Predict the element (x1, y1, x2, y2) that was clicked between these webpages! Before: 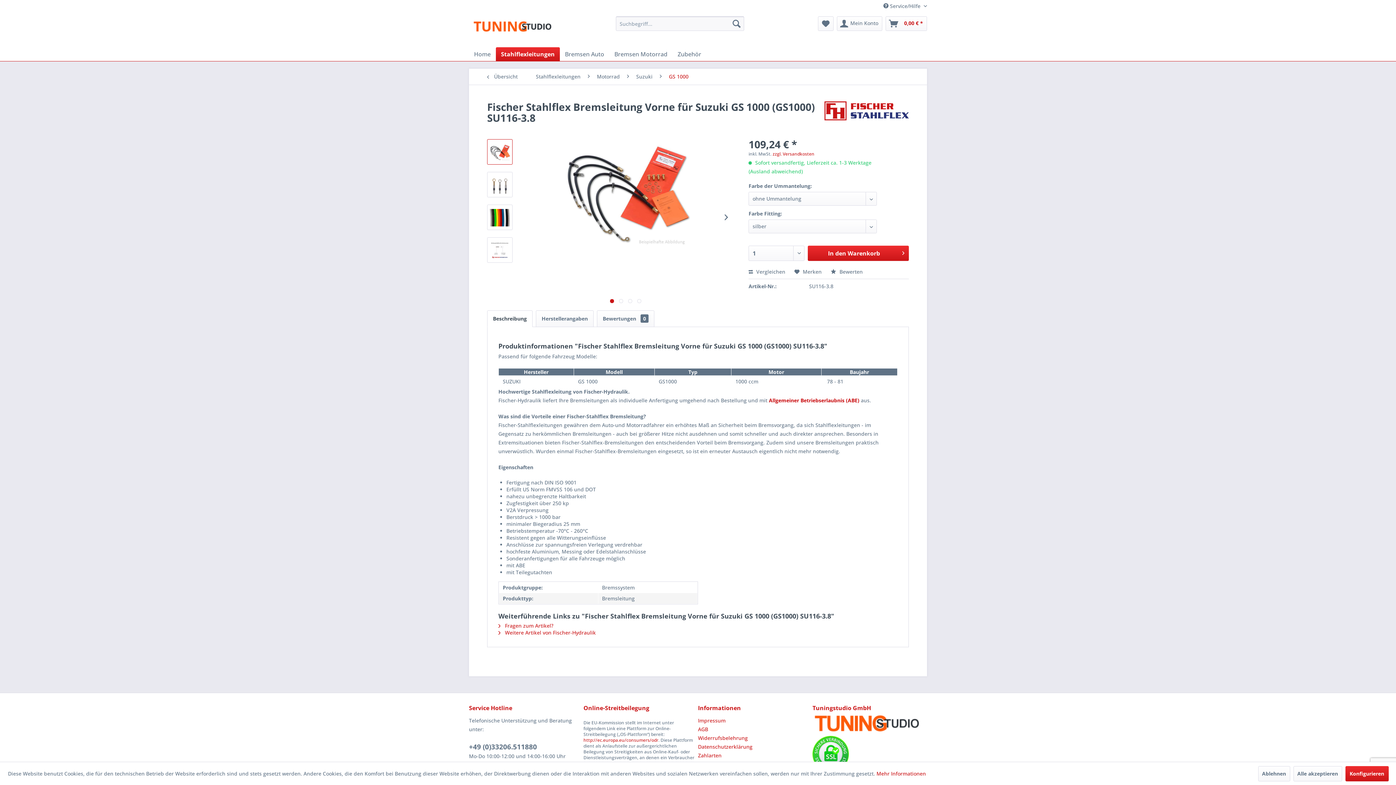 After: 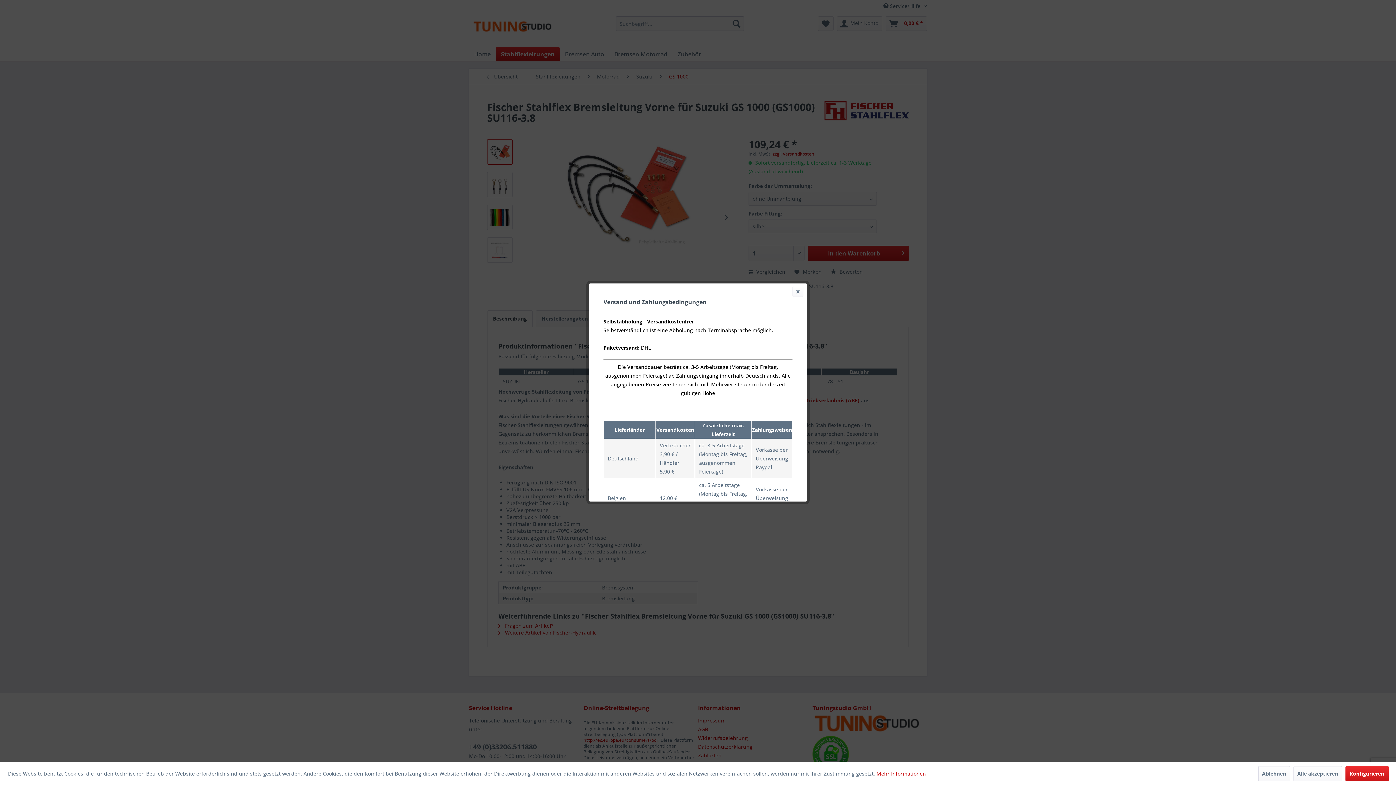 Action: bbox: (772, 150, 814, 157) label: zzgl. Versandkosten